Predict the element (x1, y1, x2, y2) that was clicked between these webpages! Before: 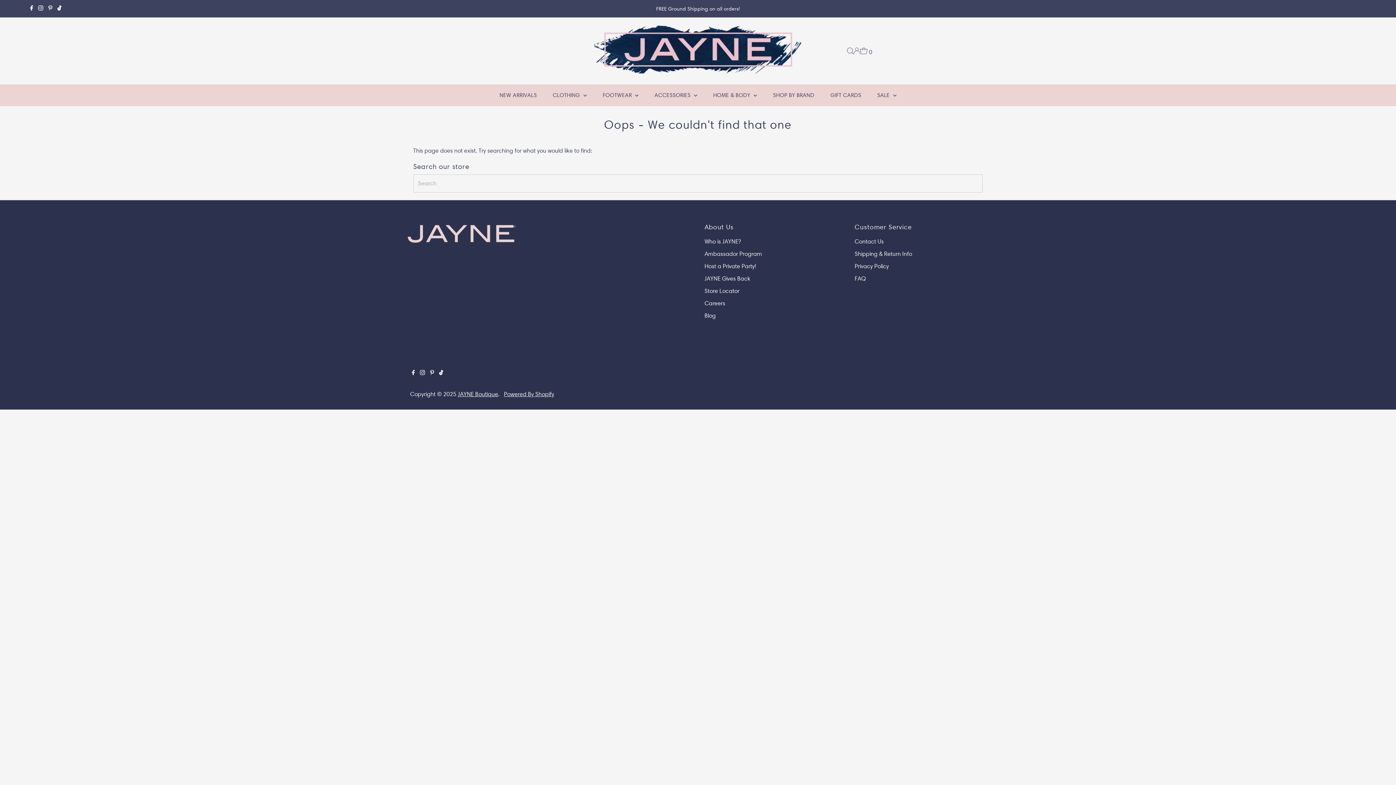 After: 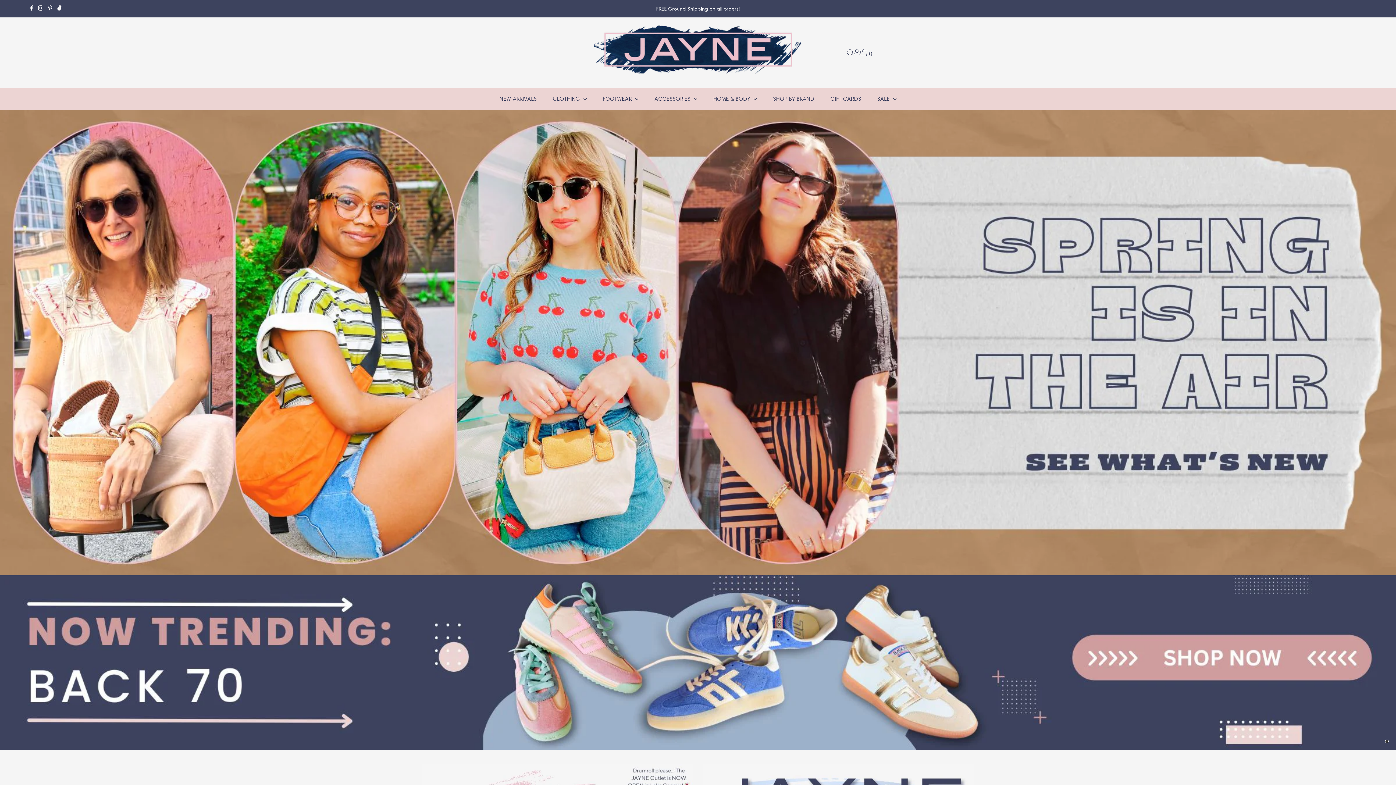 Action: bbox: (594, 62, 801, 76)